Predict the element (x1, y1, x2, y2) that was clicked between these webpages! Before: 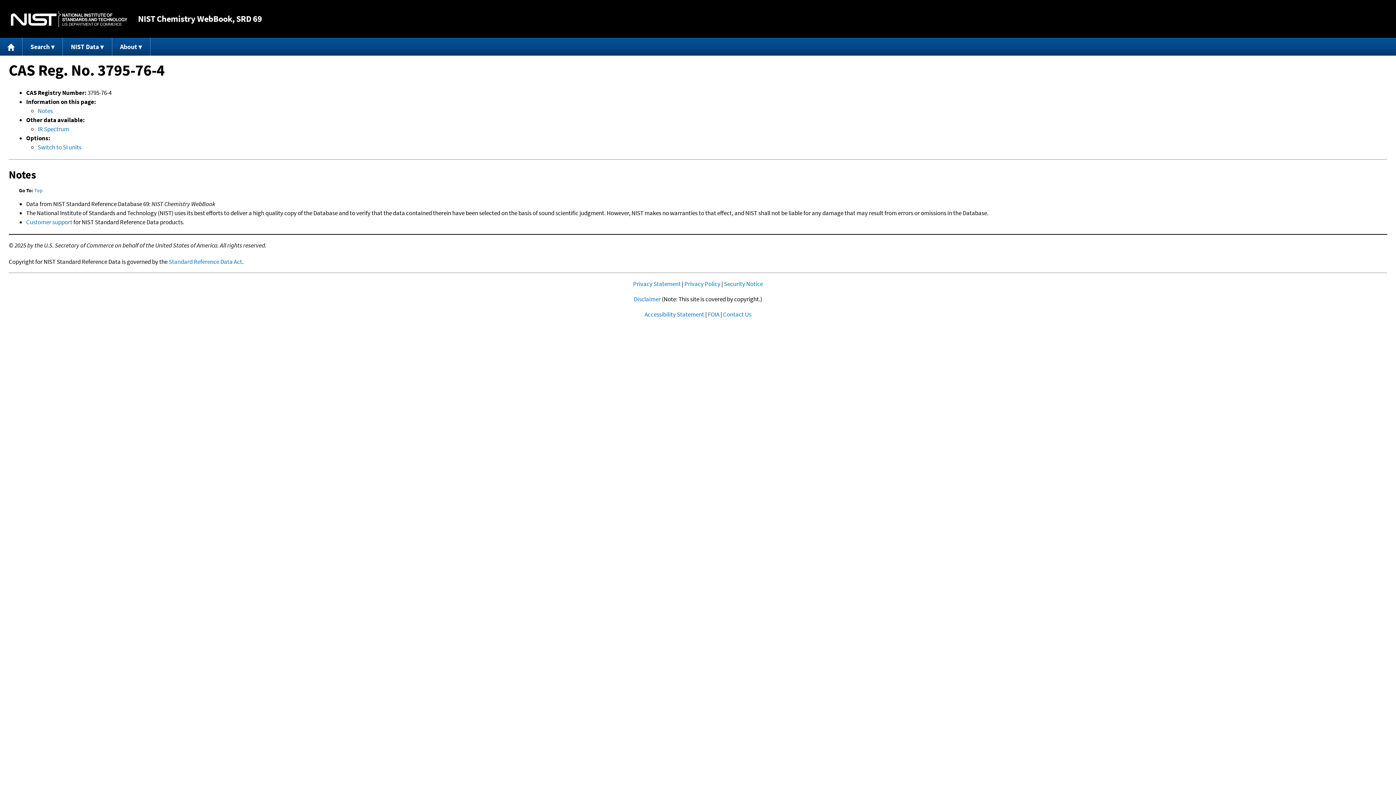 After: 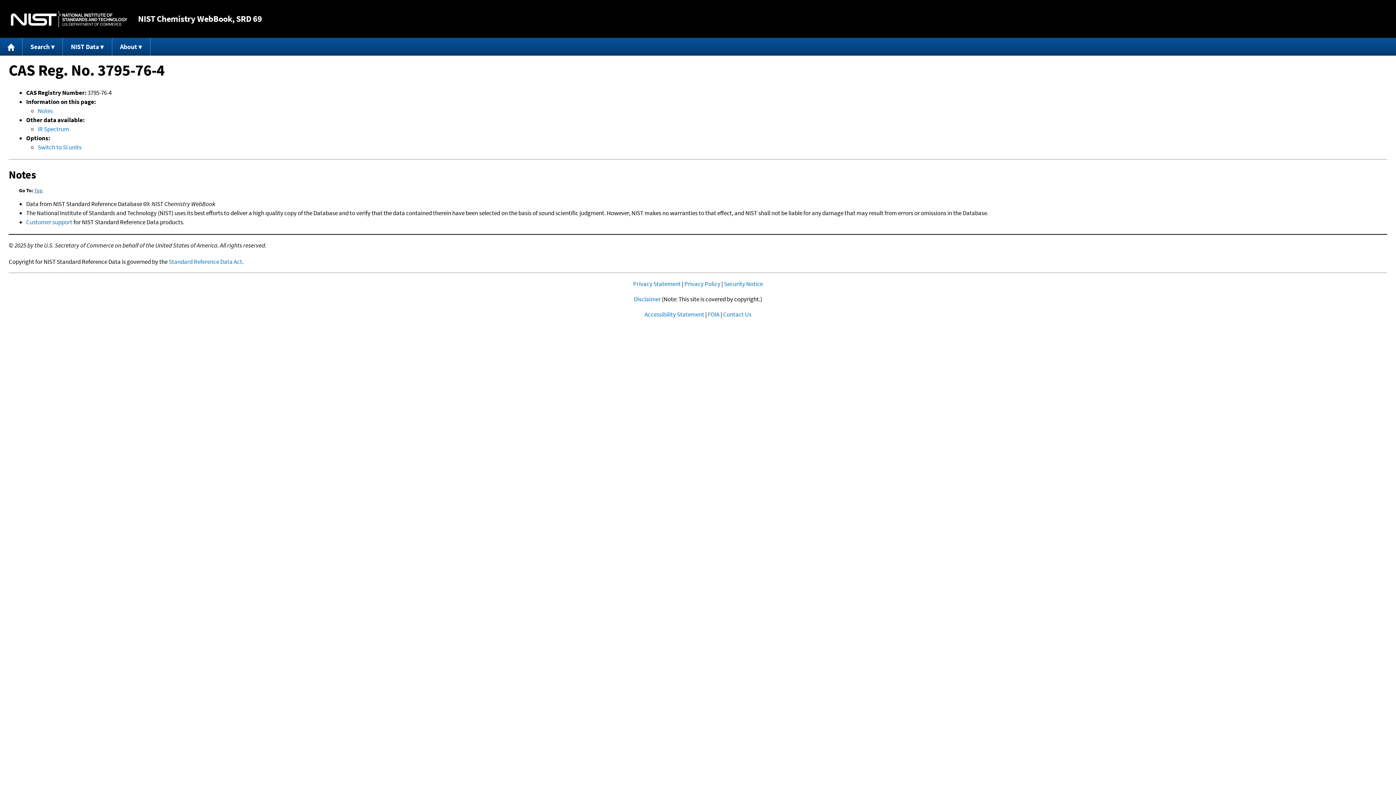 Action: label: Top bbox: (34, 187, 42, 193)